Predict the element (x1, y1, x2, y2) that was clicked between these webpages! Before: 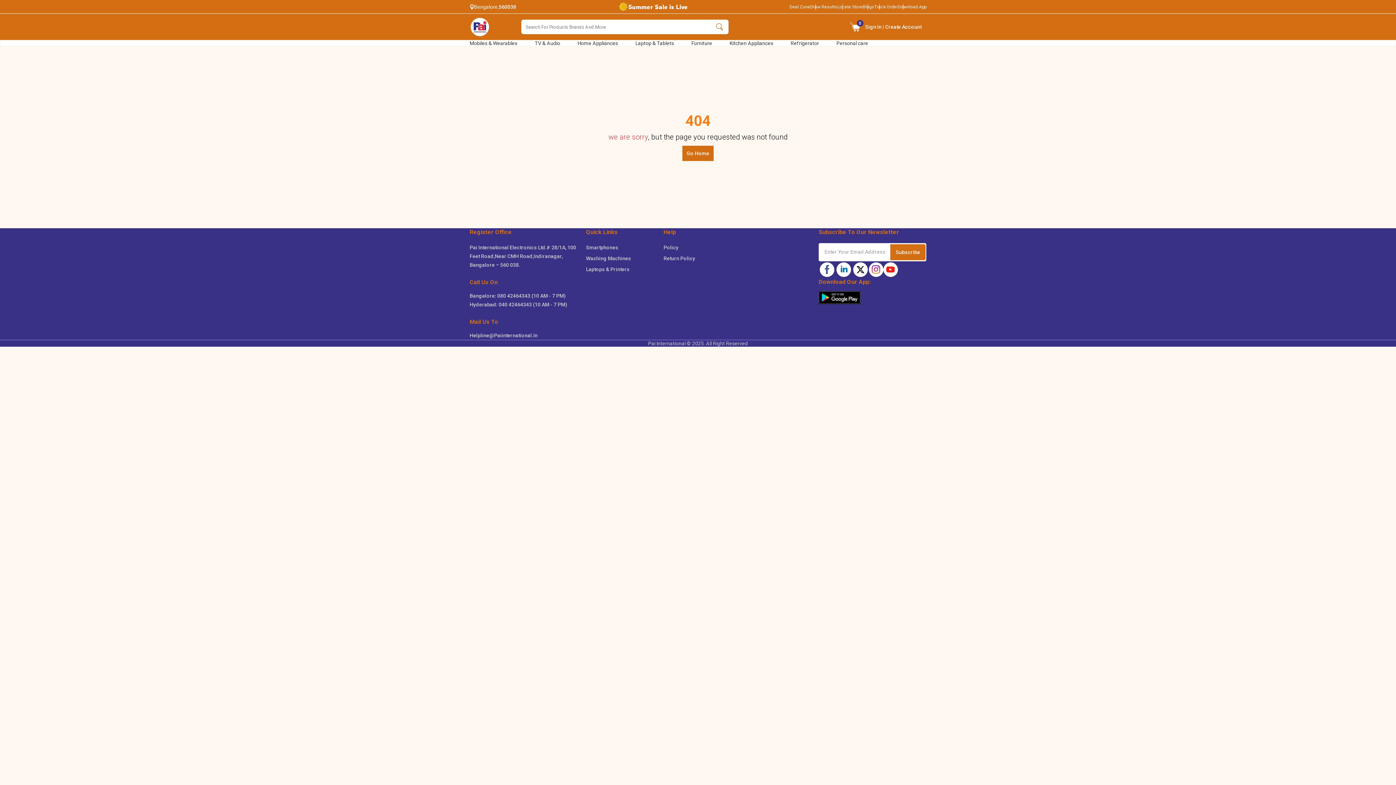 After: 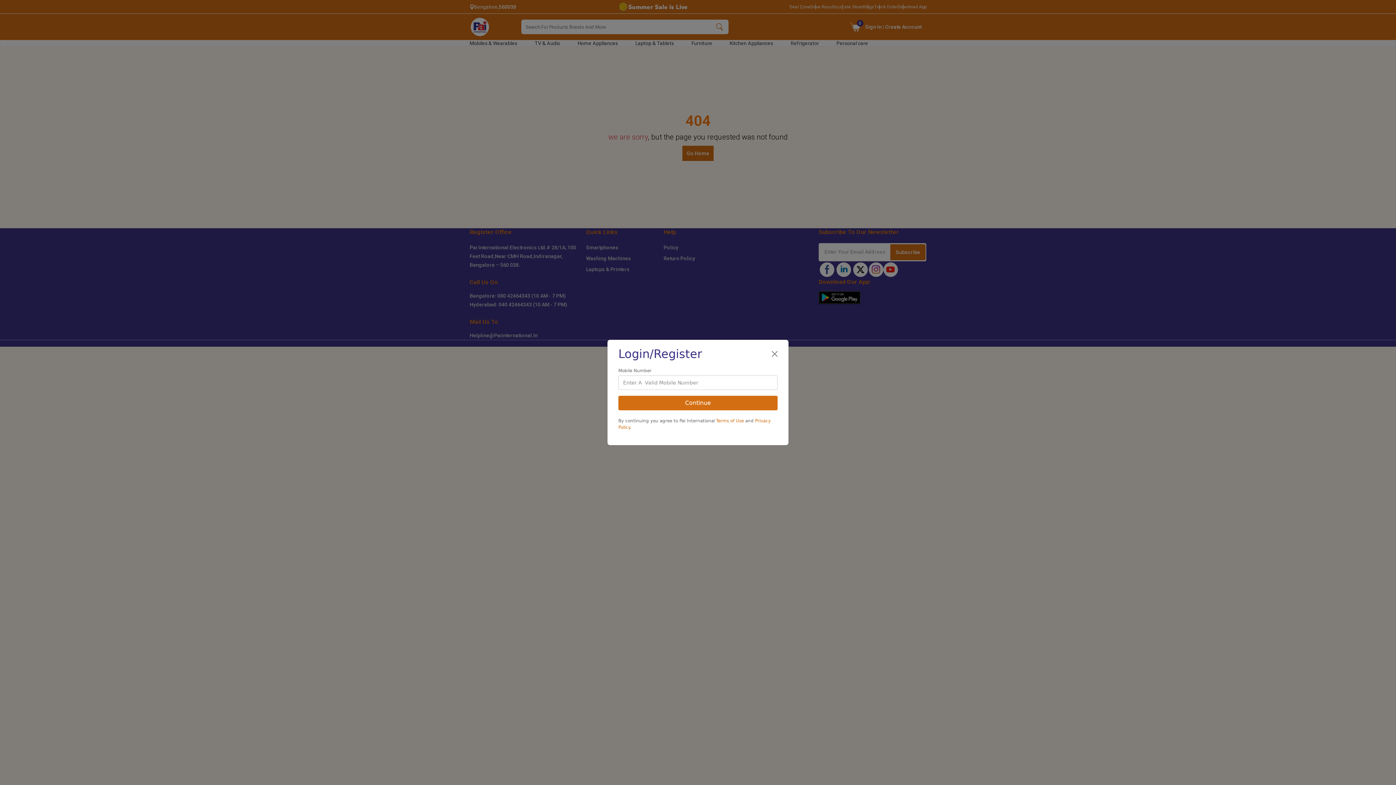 Action: bbox: (845, 17, 926, 36) label: Sign in button